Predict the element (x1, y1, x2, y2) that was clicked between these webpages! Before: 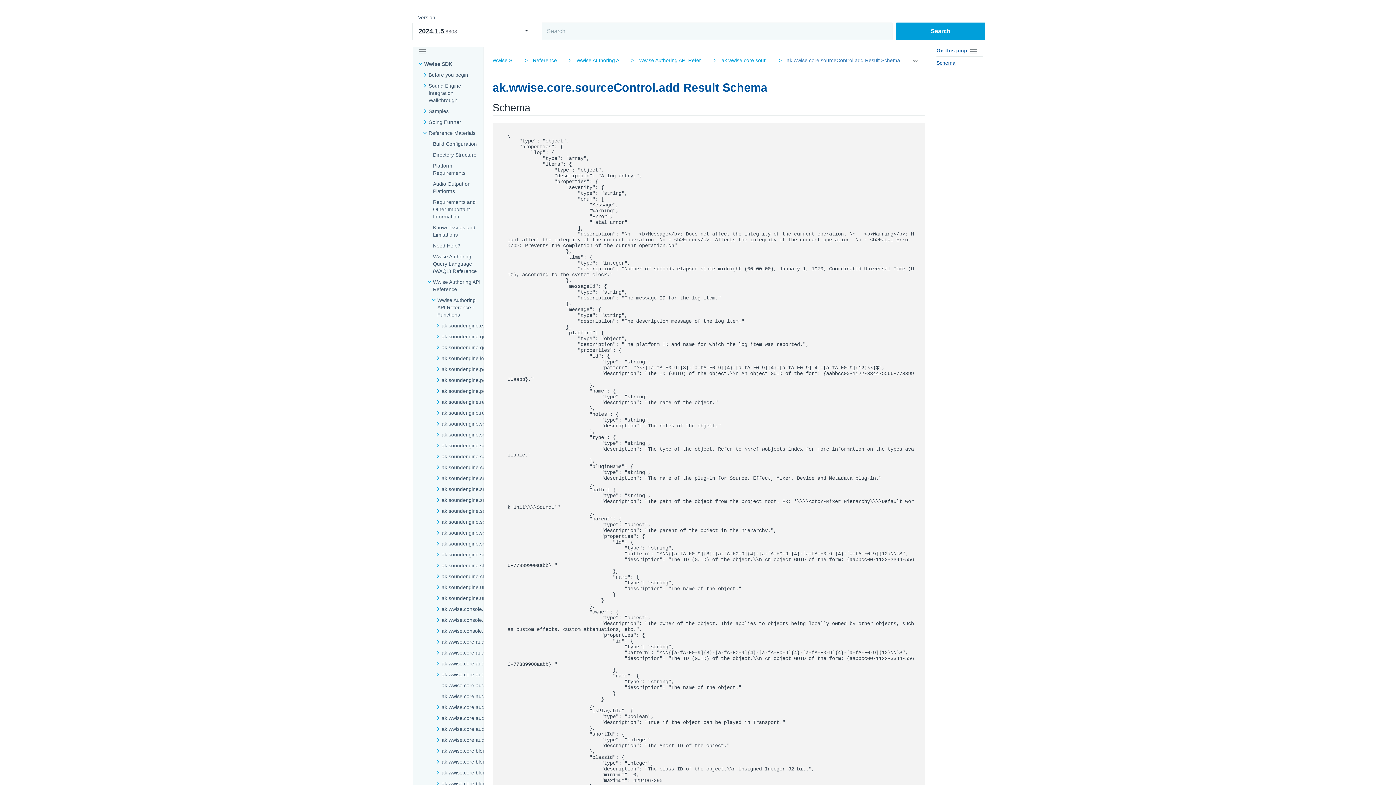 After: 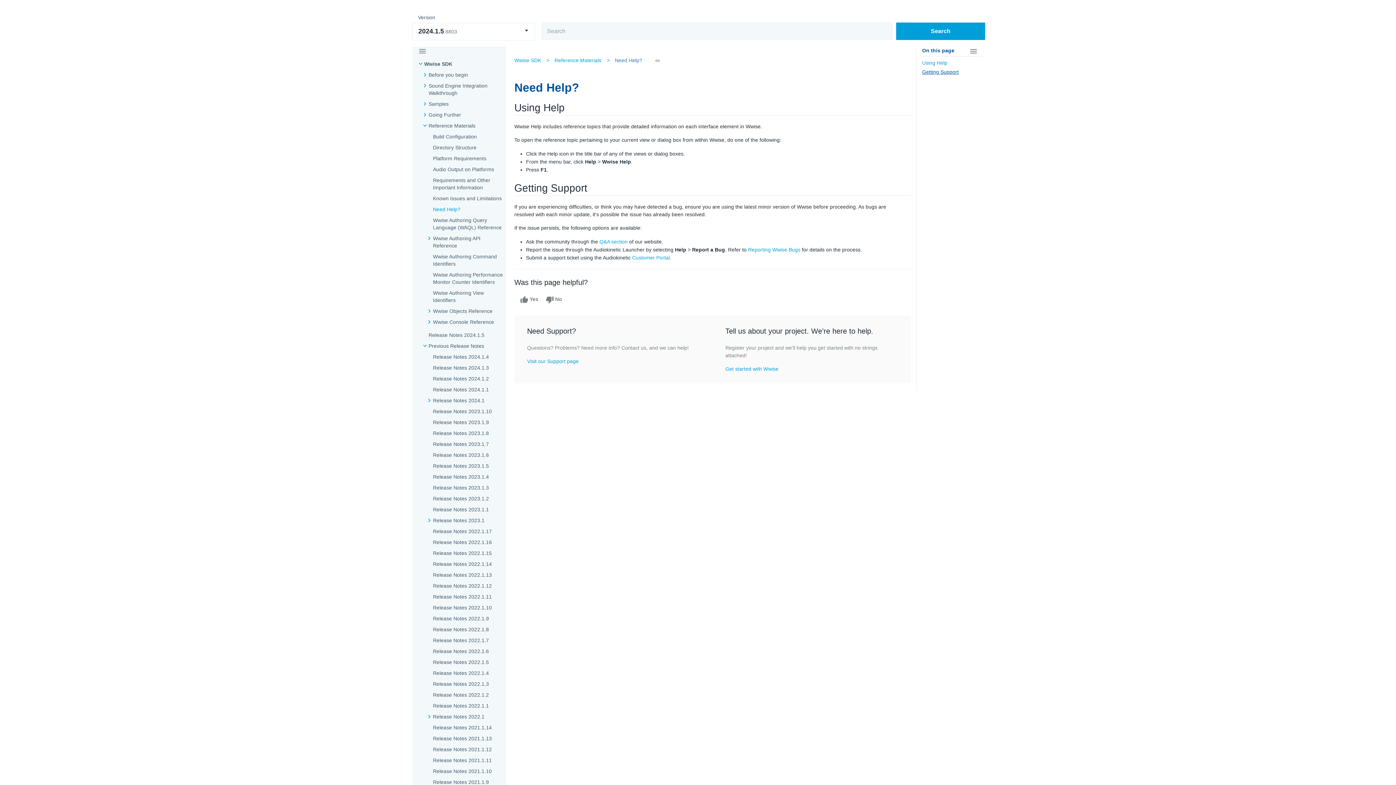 Action: label: Need Help? bbox: (433, 242, 460, 249)